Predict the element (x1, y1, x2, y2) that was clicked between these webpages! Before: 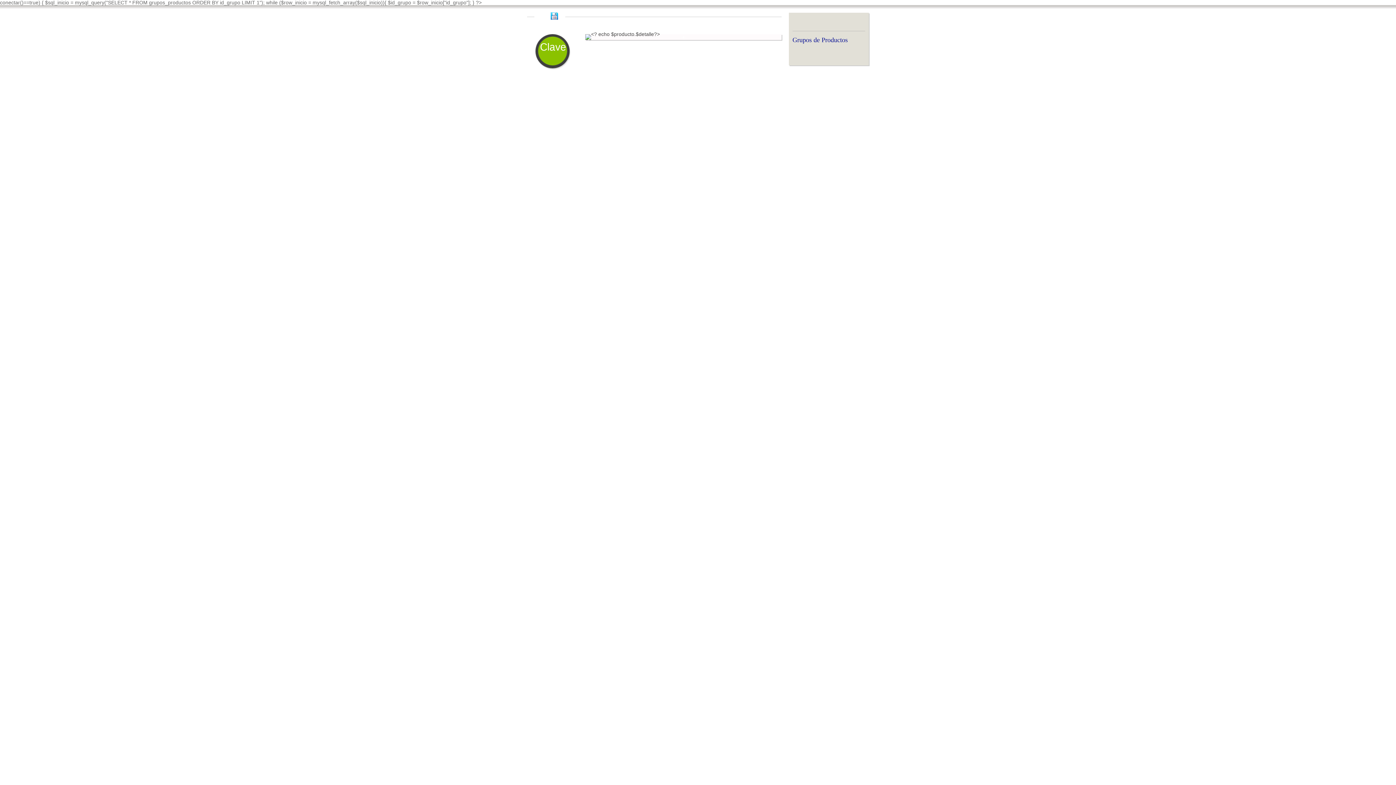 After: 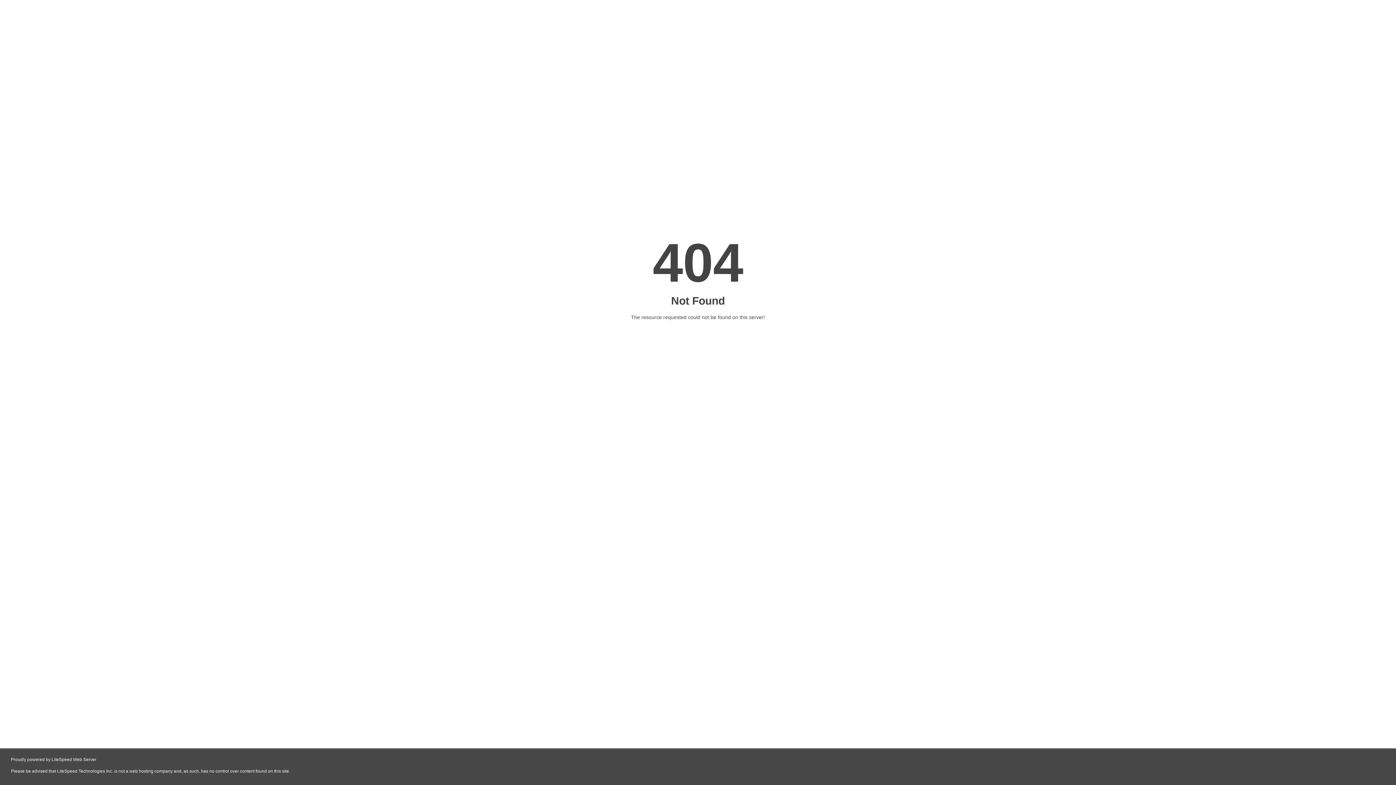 Action: bbox: (550, 13, 558, 21)